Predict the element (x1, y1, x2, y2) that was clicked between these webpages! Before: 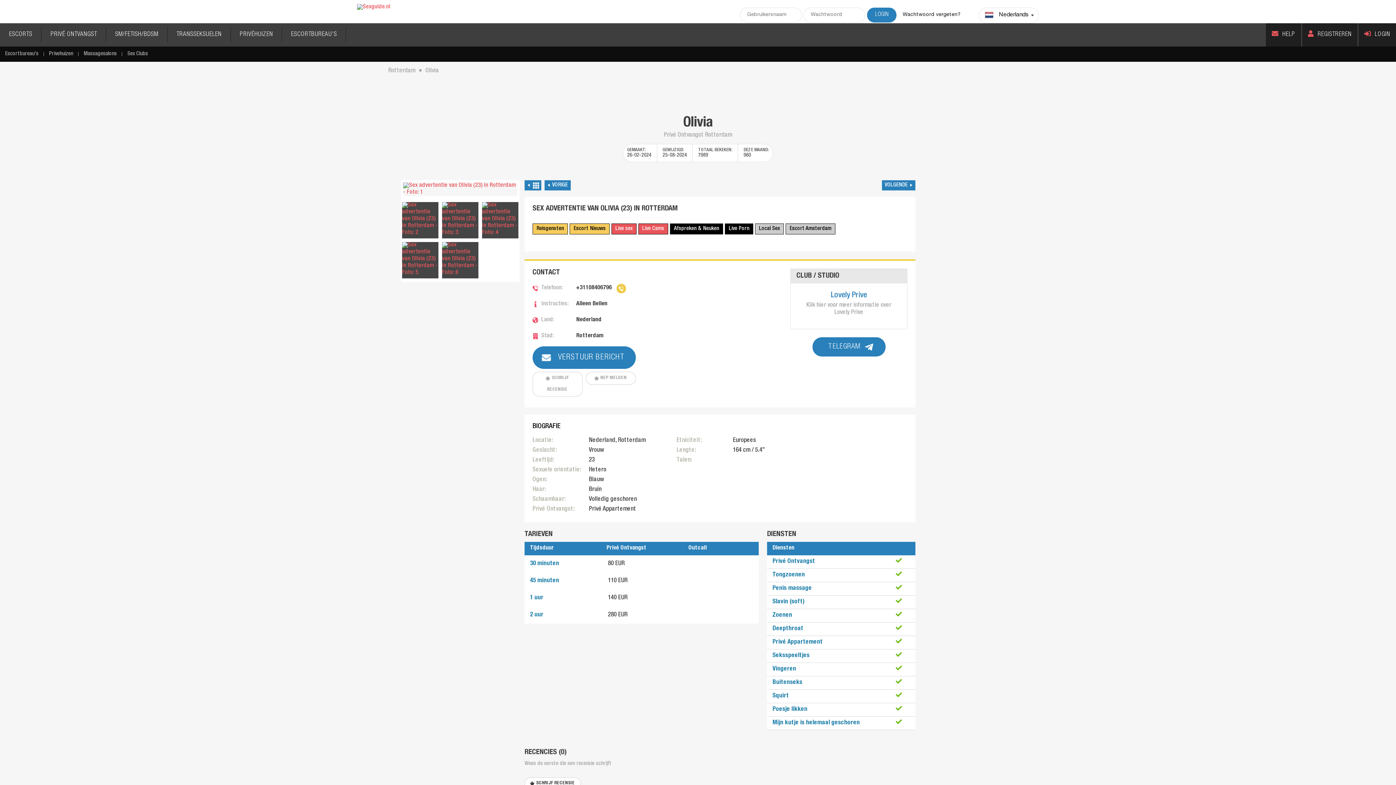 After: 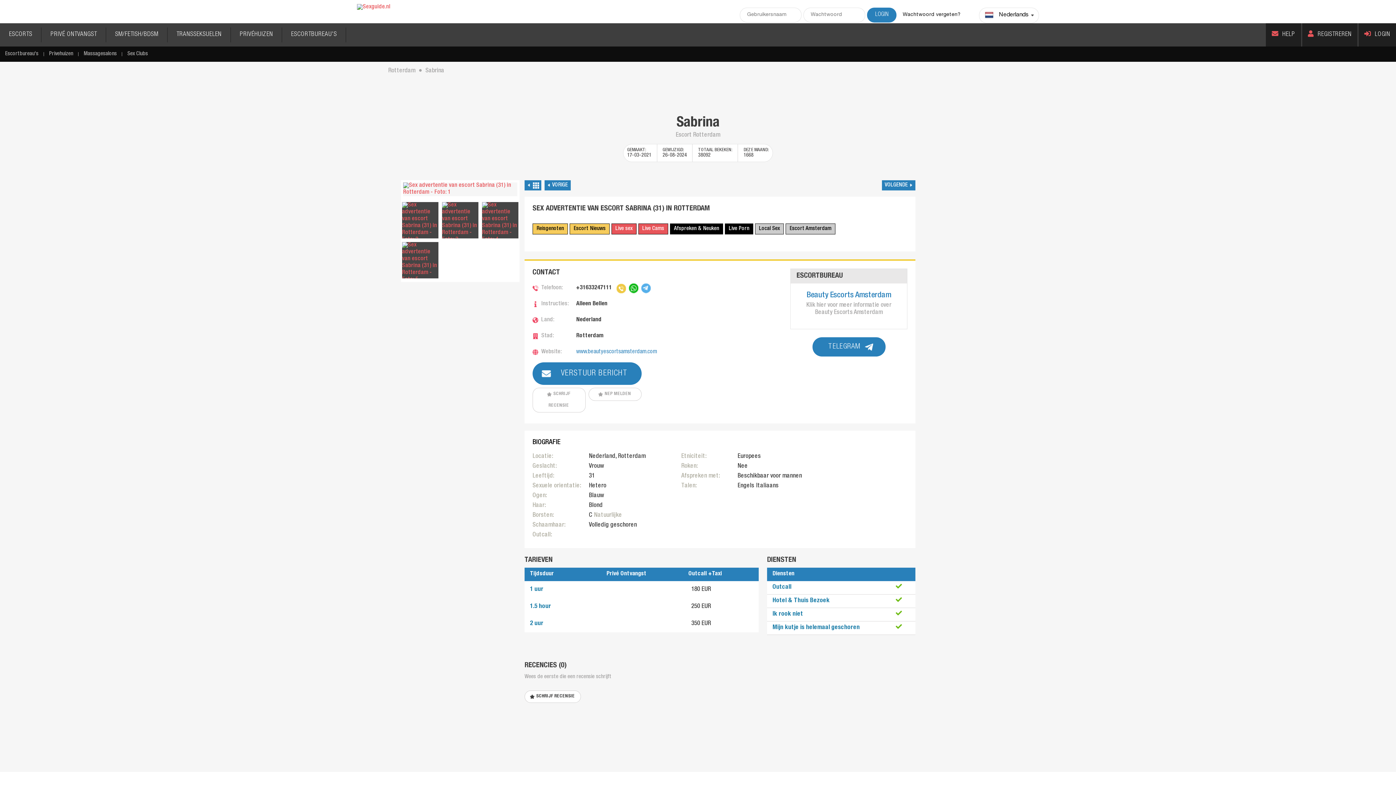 Action: bbox: (882, 180, 915, 190) label: VOLGENDE